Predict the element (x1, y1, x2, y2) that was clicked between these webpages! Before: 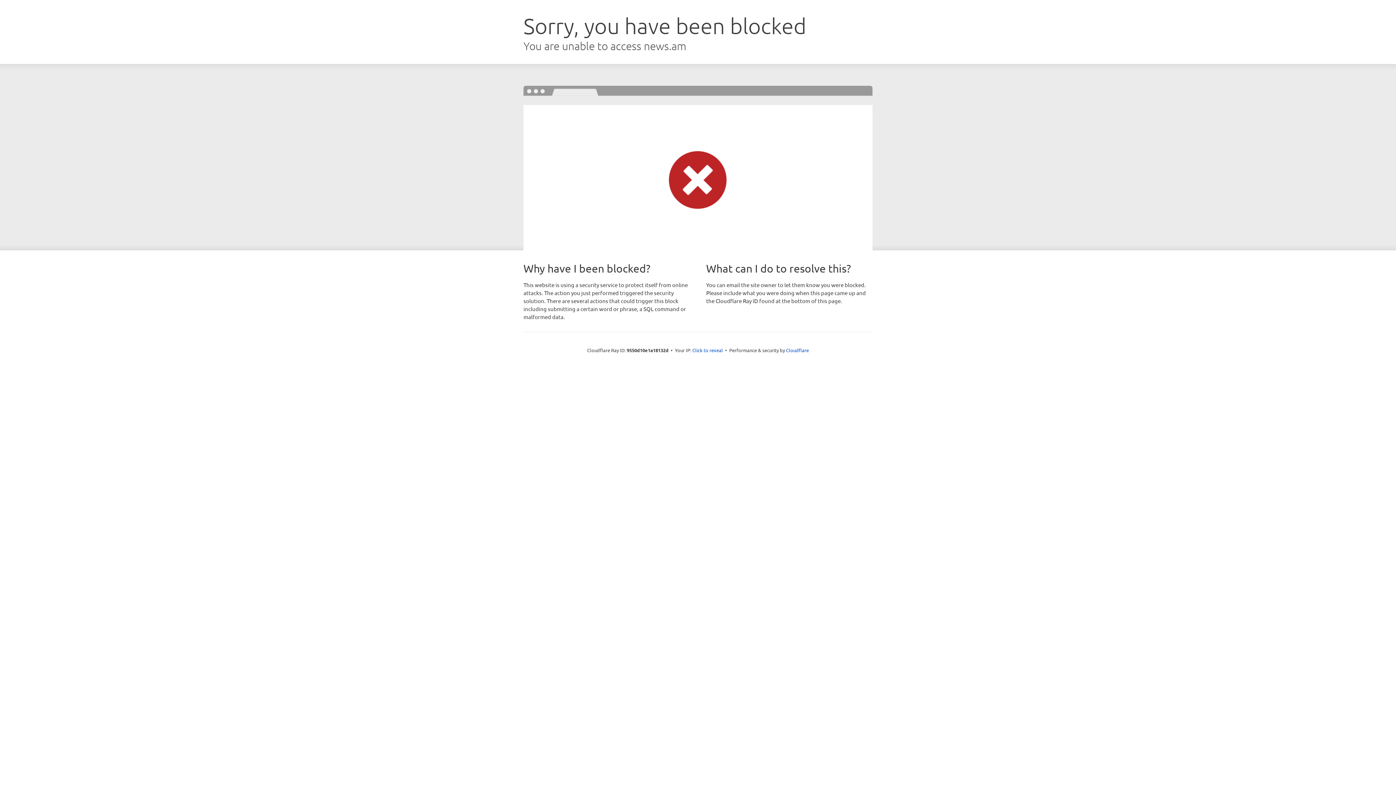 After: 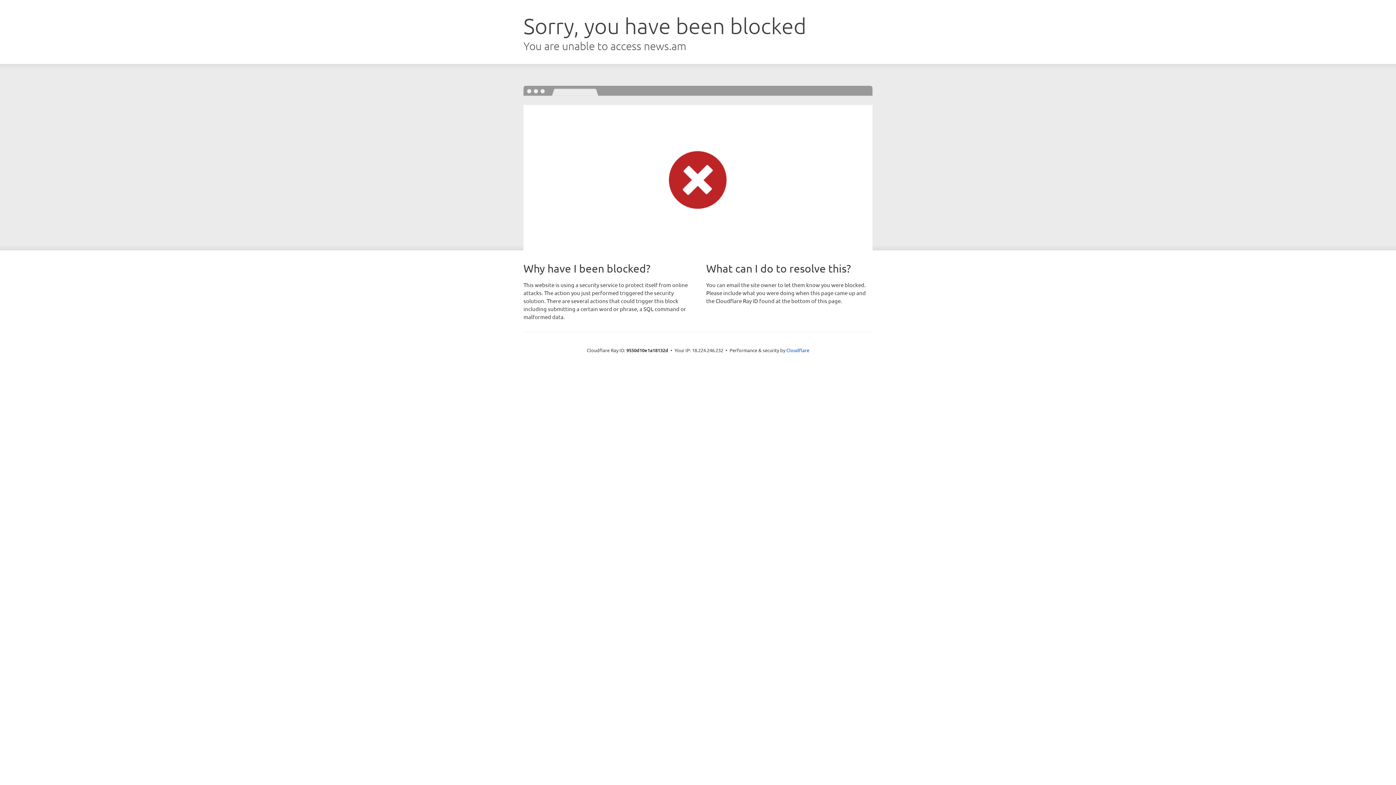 Action: bbox: (692, 346, 723, 353) label: Click to reveal